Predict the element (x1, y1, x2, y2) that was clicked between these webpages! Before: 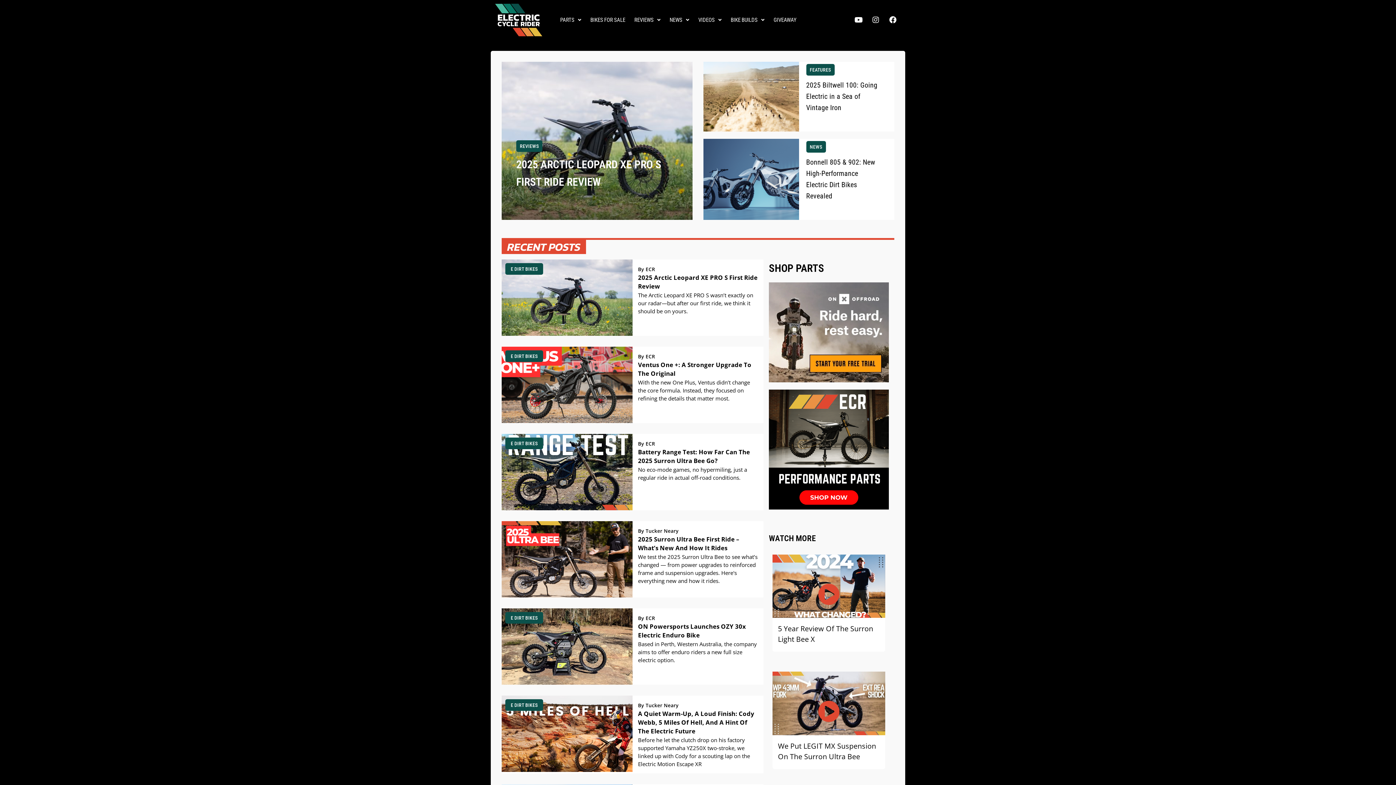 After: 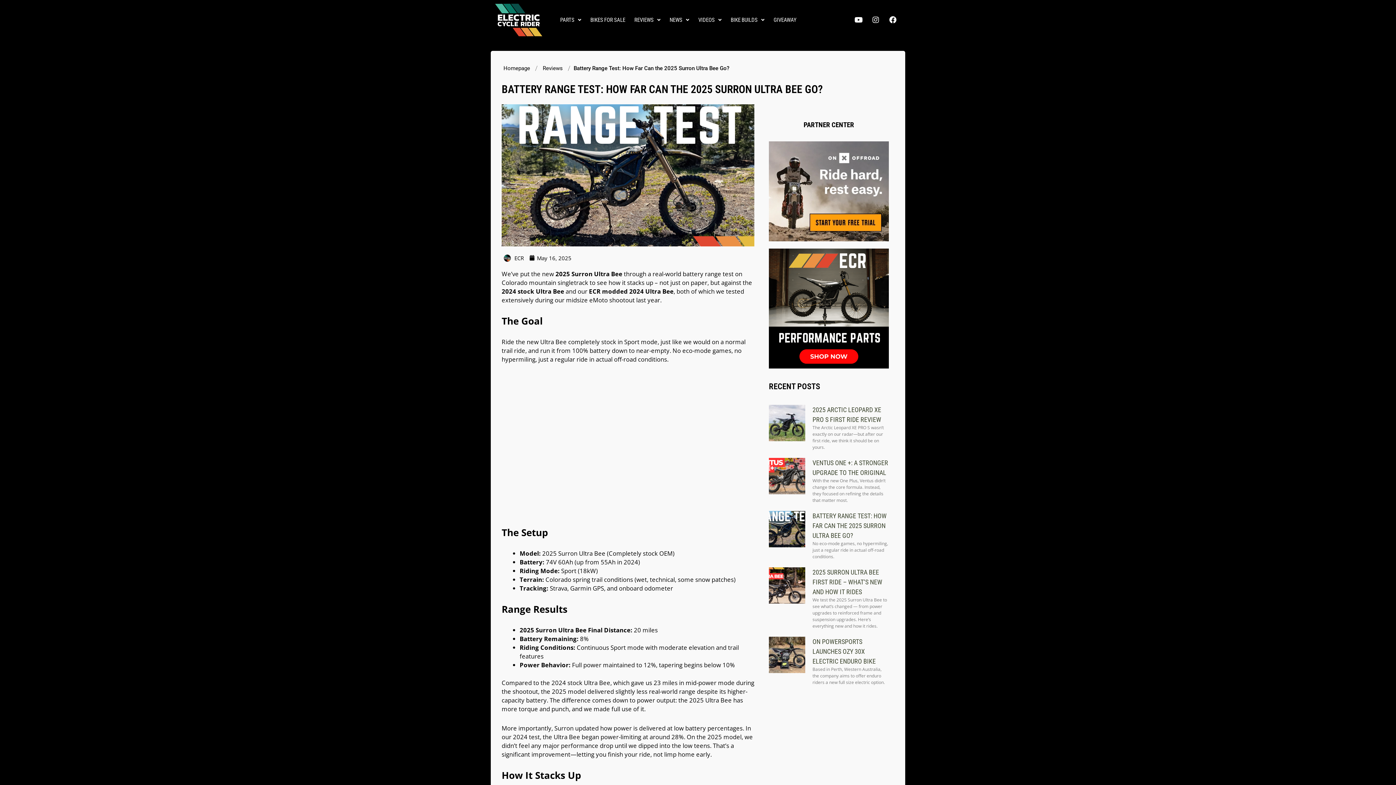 Action: label: By ECR bbox: (638, 440, 655, 447)